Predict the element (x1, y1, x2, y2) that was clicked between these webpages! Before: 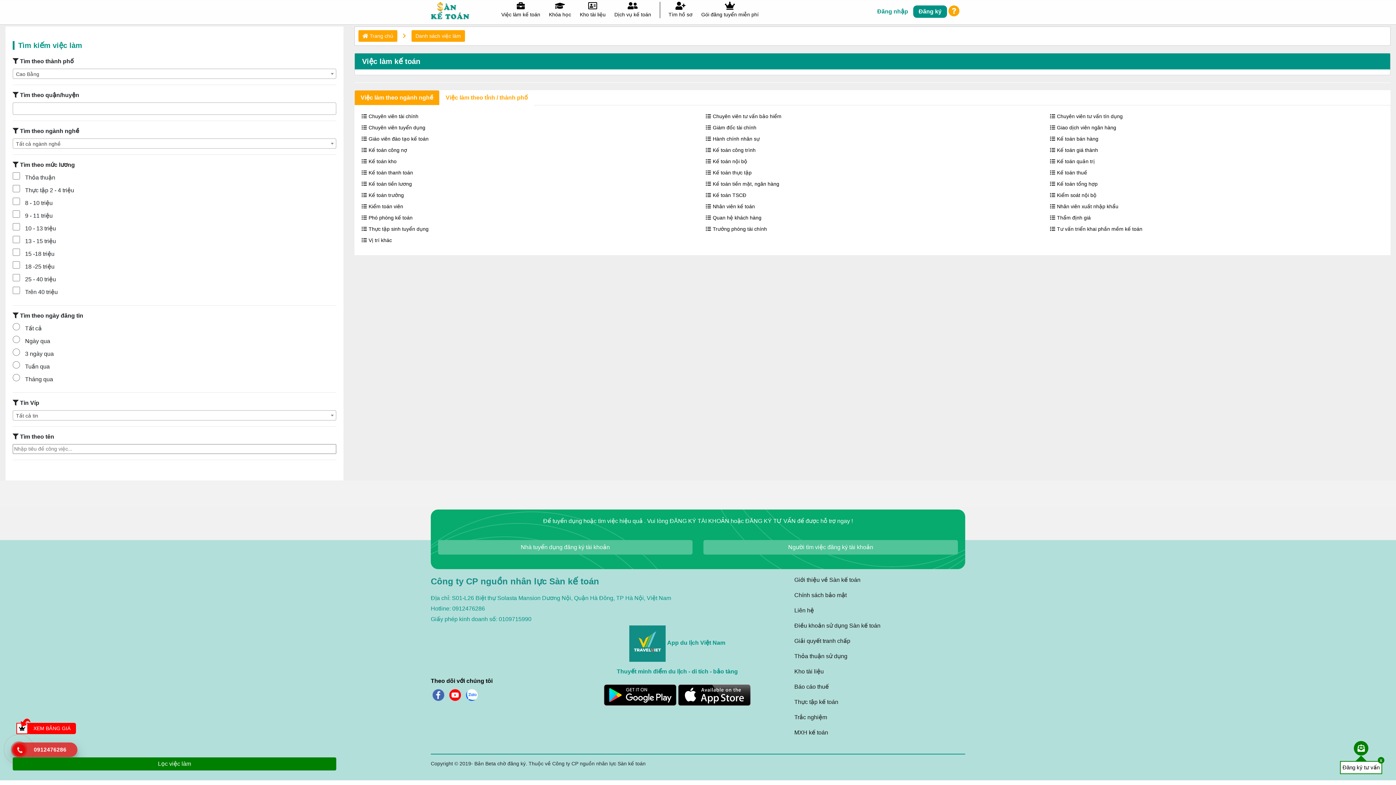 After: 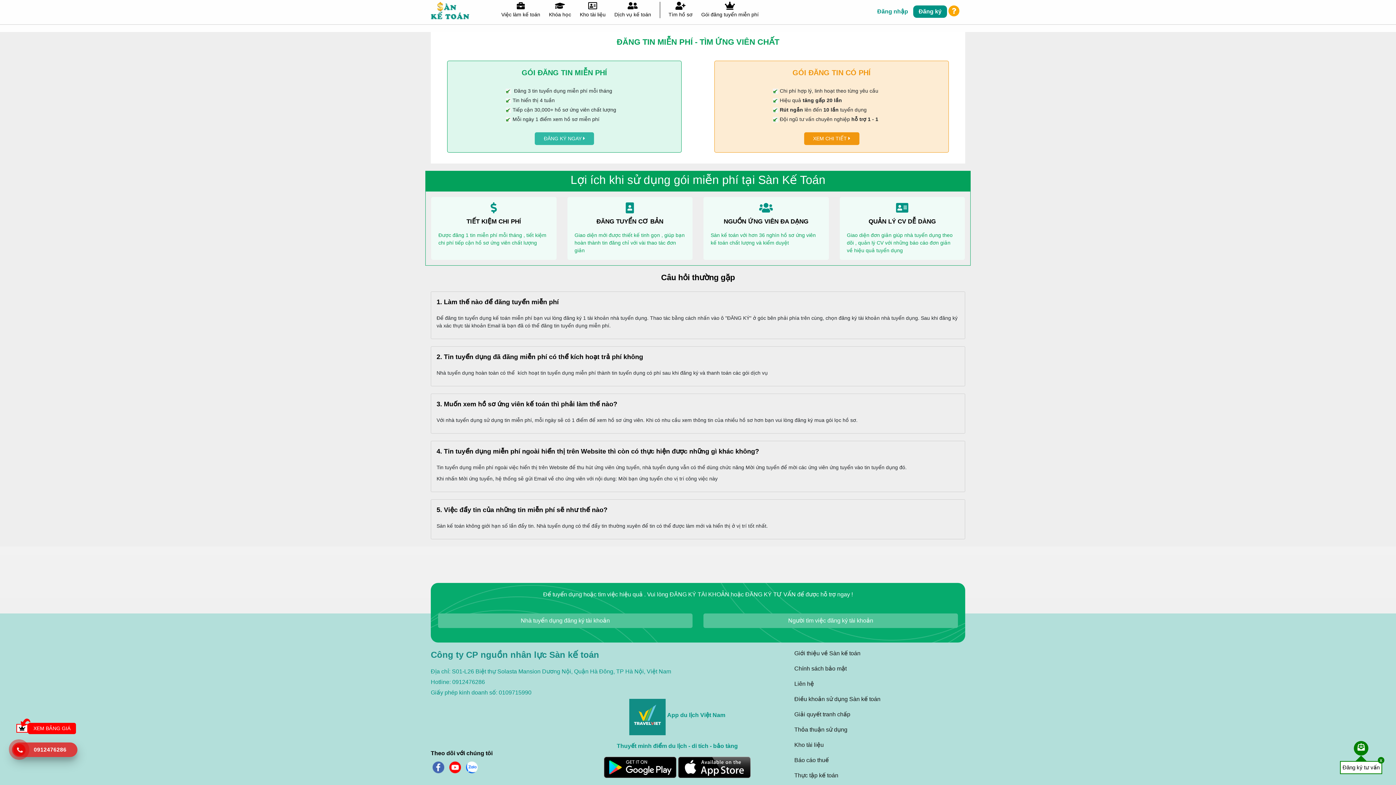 Action: label: Gói đăng tuyển miễn phí bbox: (697, 1, 762, 20)